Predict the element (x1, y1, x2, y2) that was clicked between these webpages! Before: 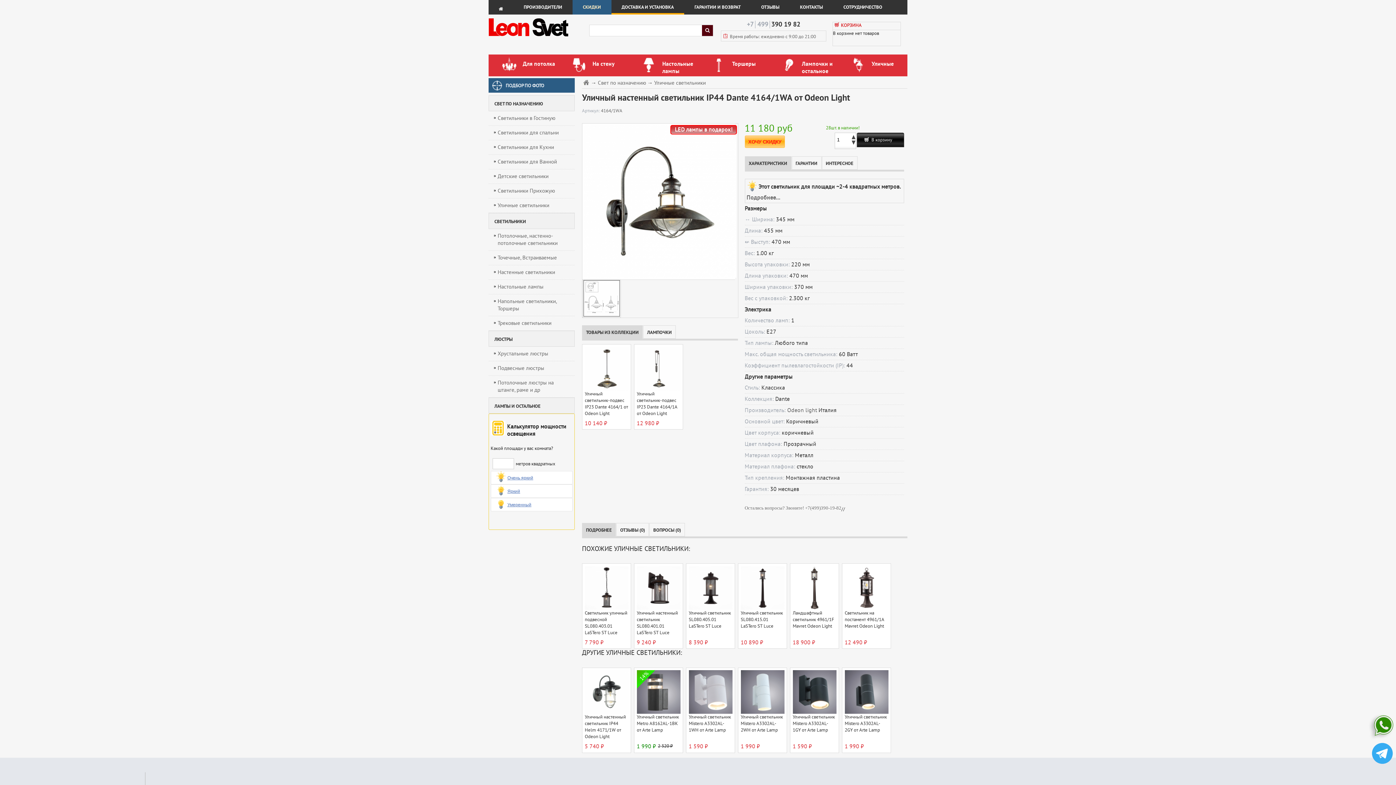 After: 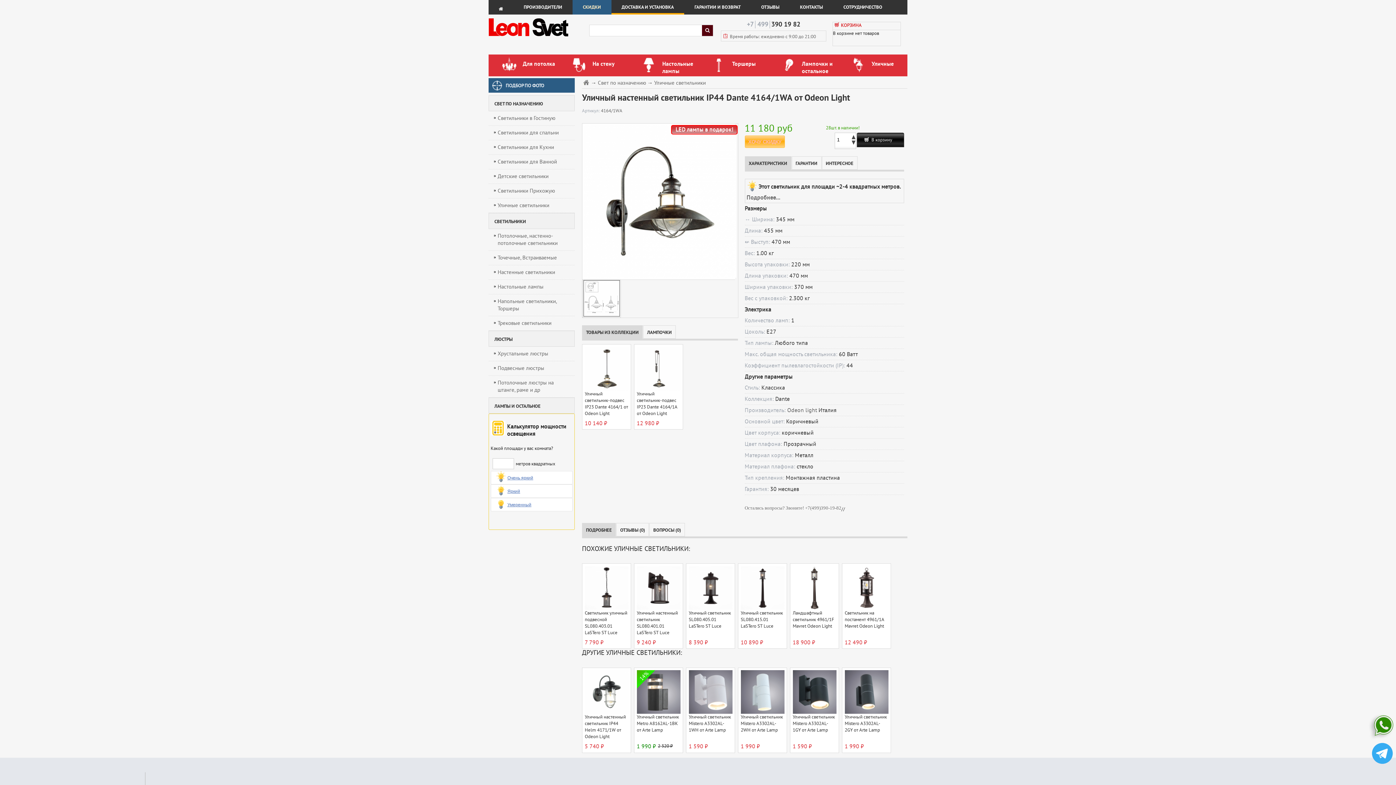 Action: bbox: (1369, 742, 1396, 767)